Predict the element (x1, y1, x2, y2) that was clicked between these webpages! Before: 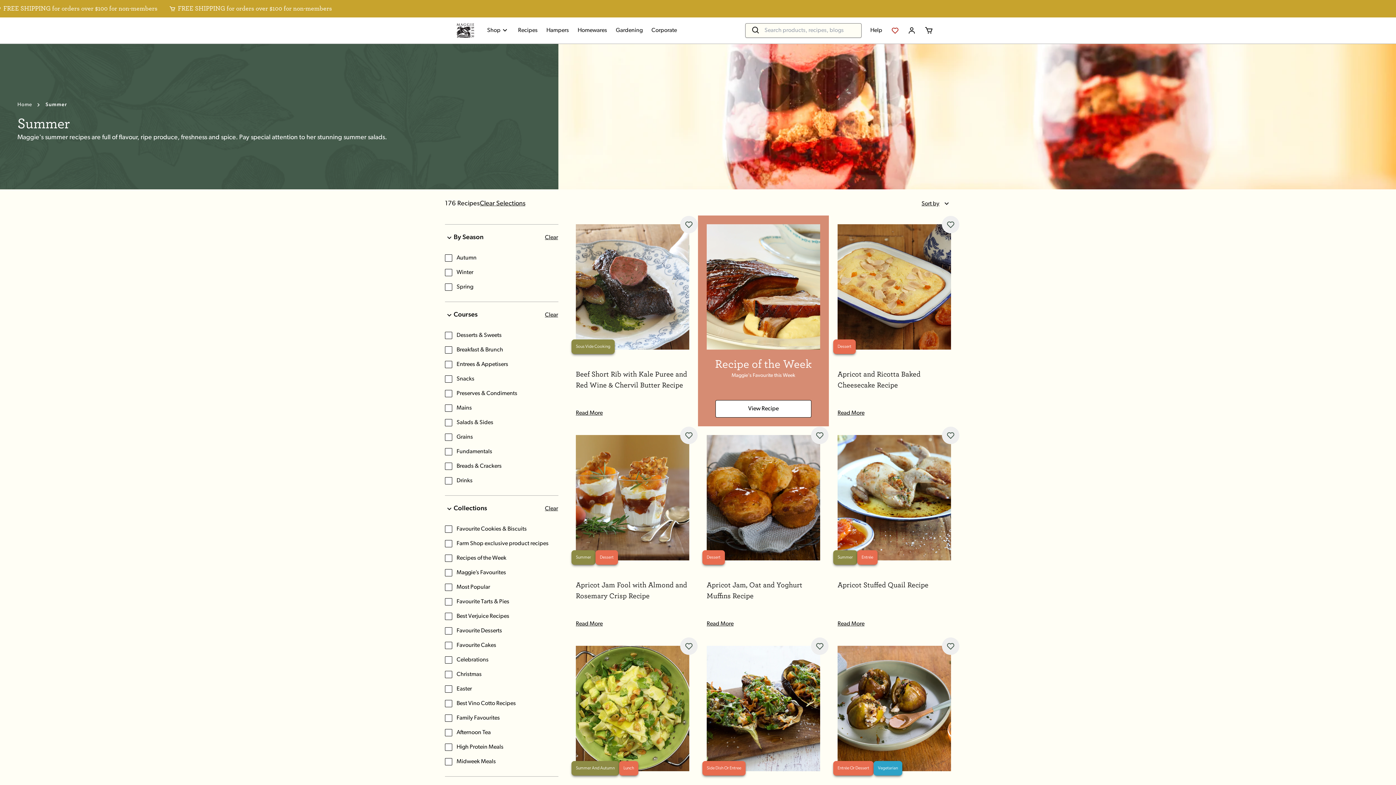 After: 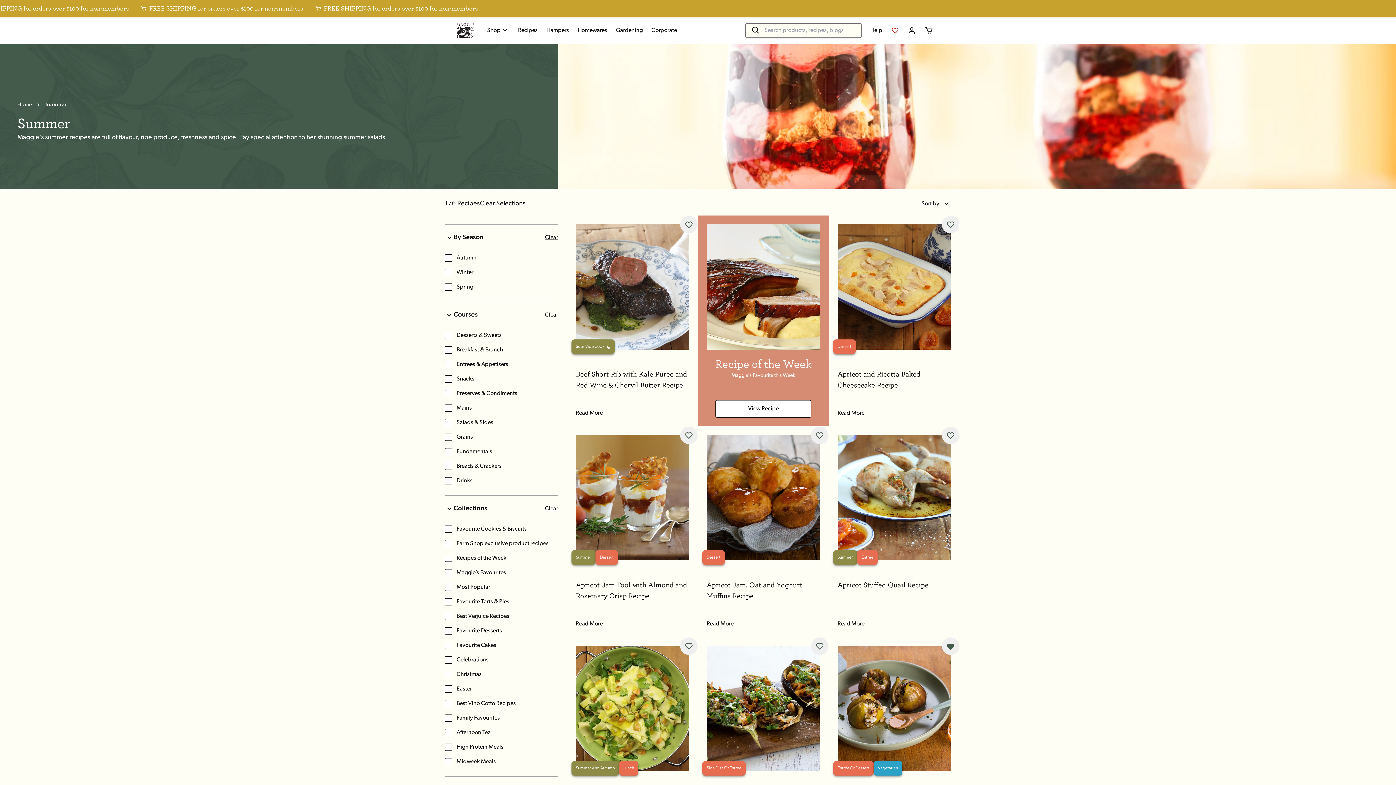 Action: bbox: (942, 637, 959, 655)